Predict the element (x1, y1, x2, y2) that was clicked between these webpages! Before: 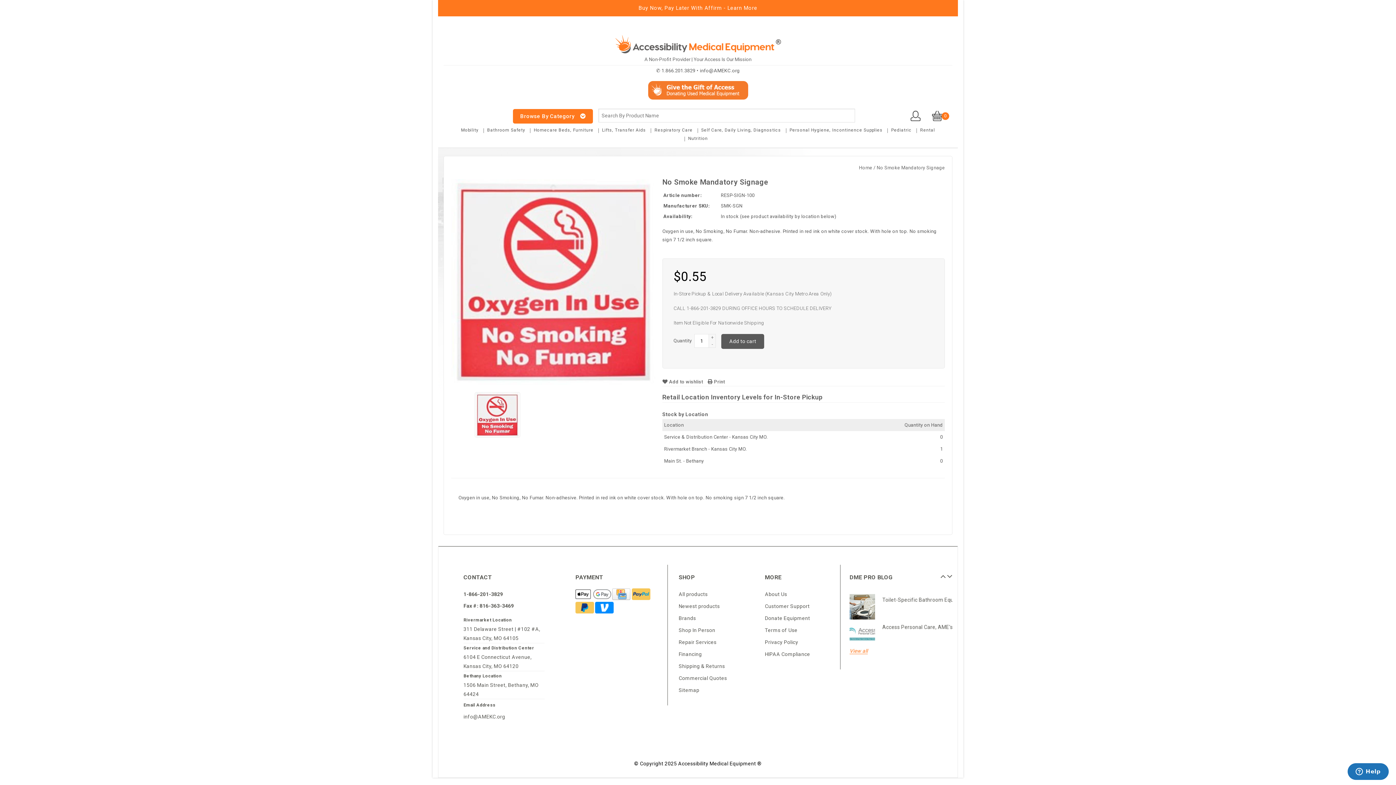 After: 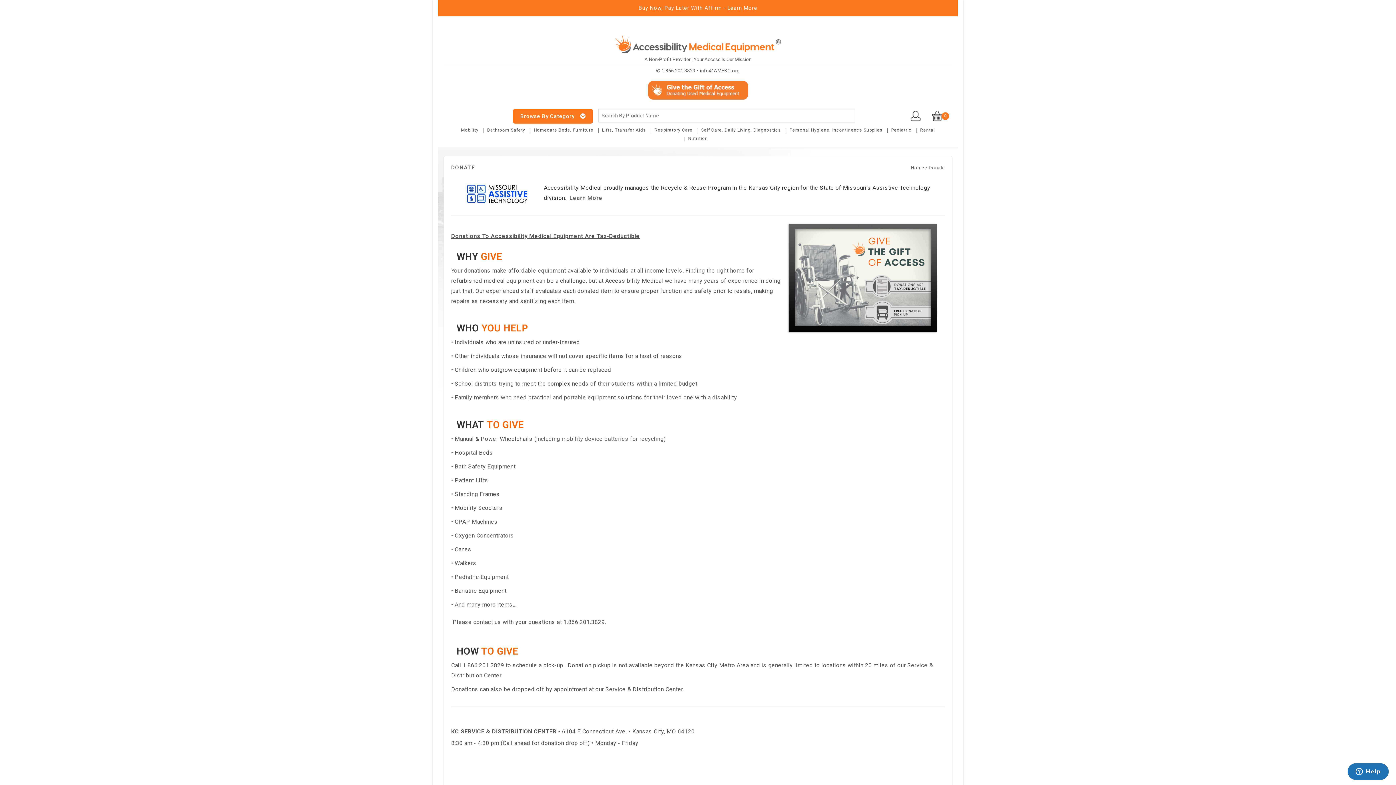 Action: bbox: (648, 87, 748, 92)